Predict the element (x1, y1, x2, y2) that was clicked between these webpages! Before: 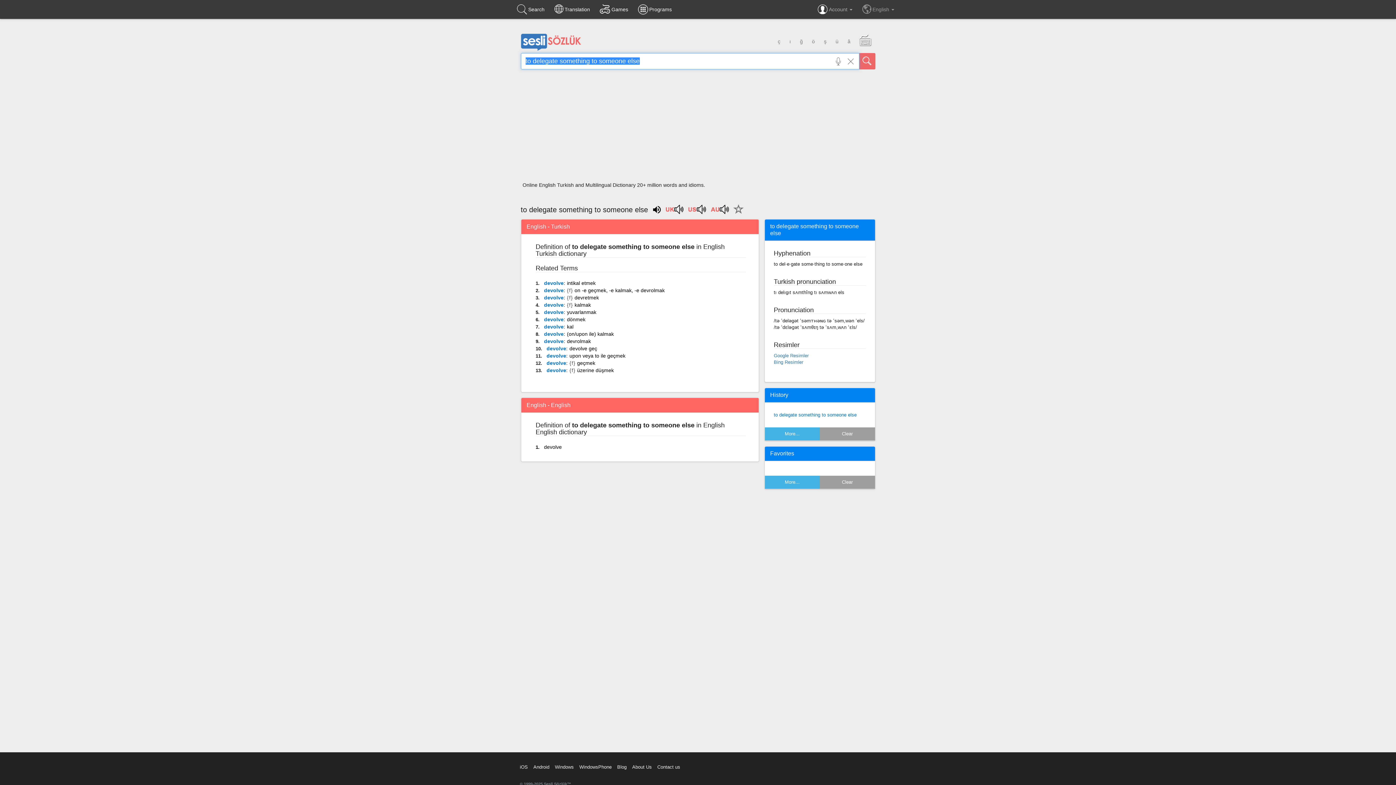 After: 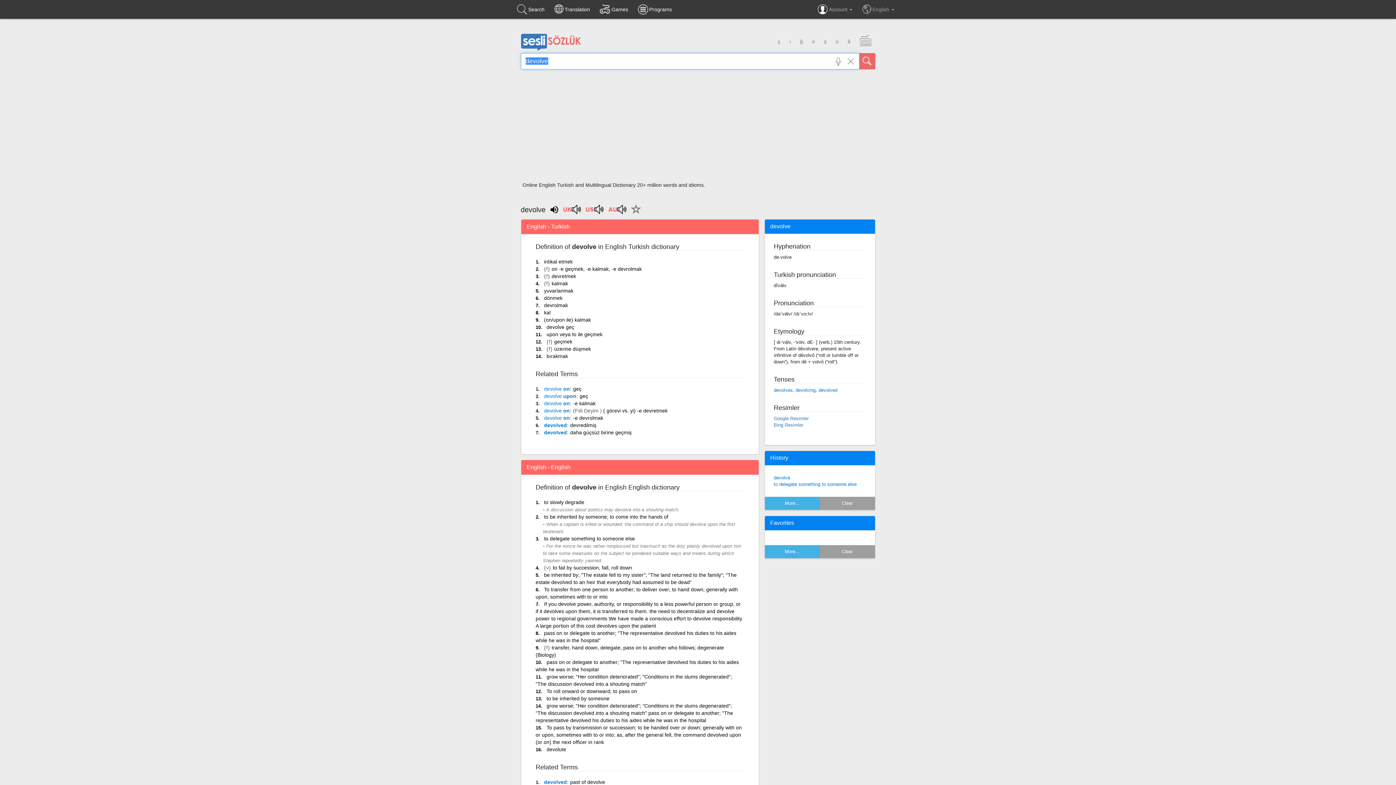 Action: bbox: (544, 302, 563, 308) label: devolve